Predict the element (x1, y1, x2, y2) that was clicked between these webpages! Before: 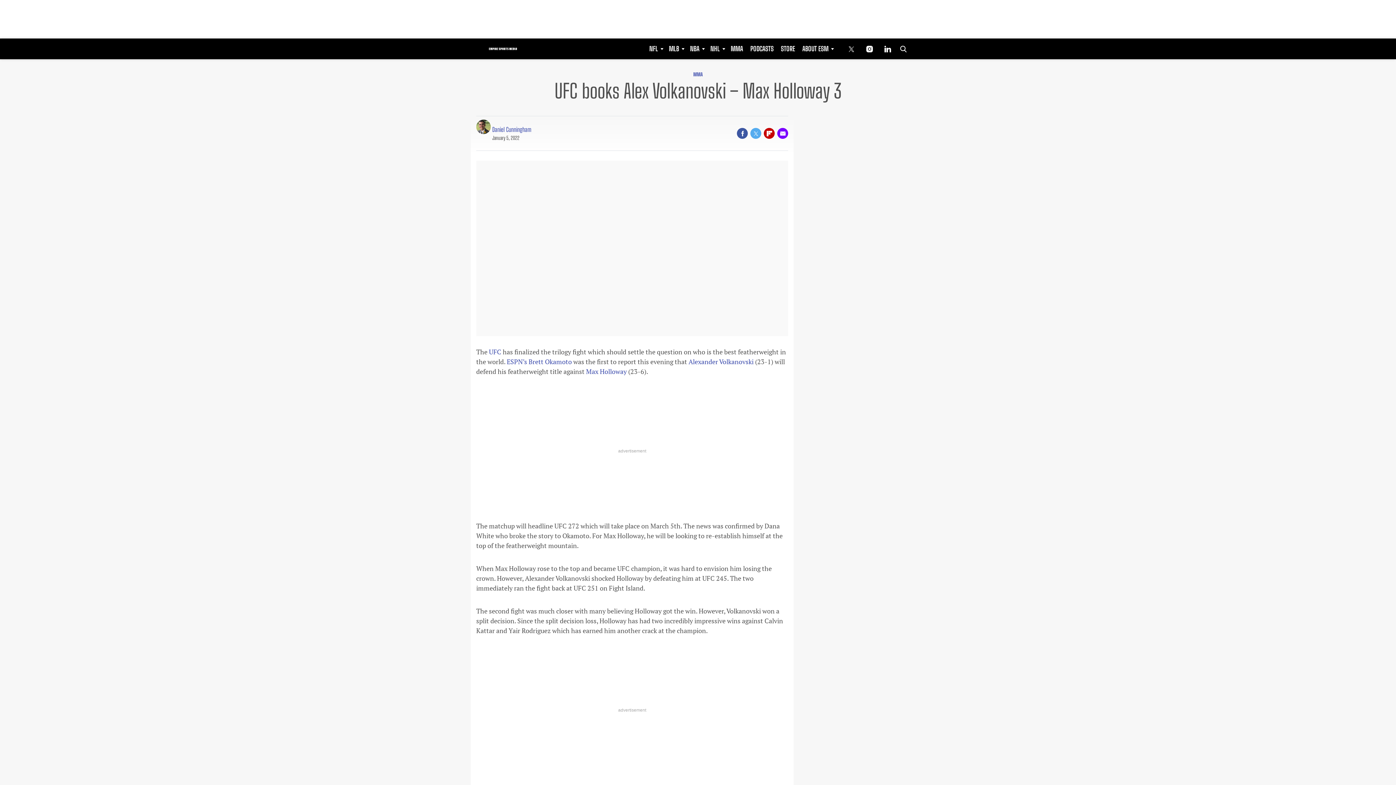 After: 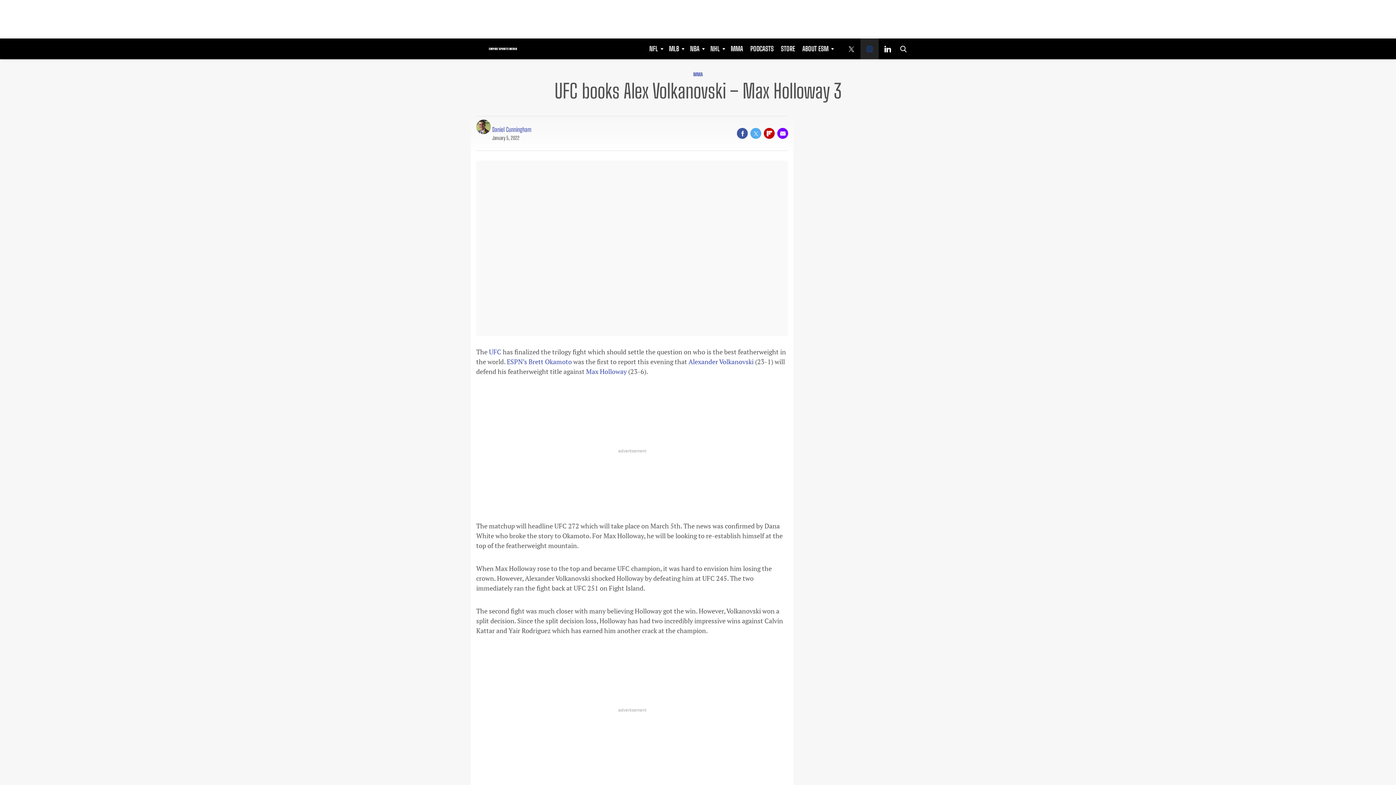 Action: label: (opens in a new tab) bbox: (860, 38, 878, 59)